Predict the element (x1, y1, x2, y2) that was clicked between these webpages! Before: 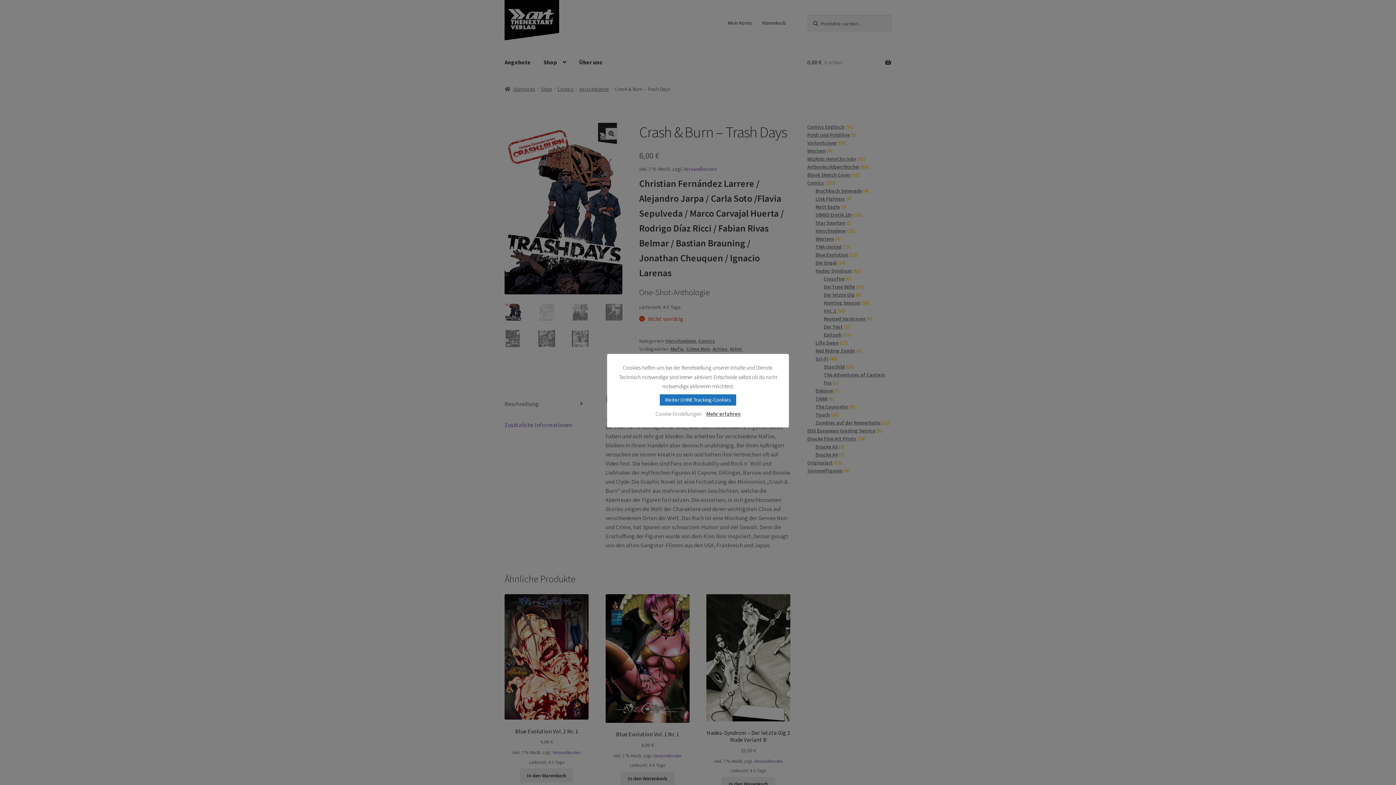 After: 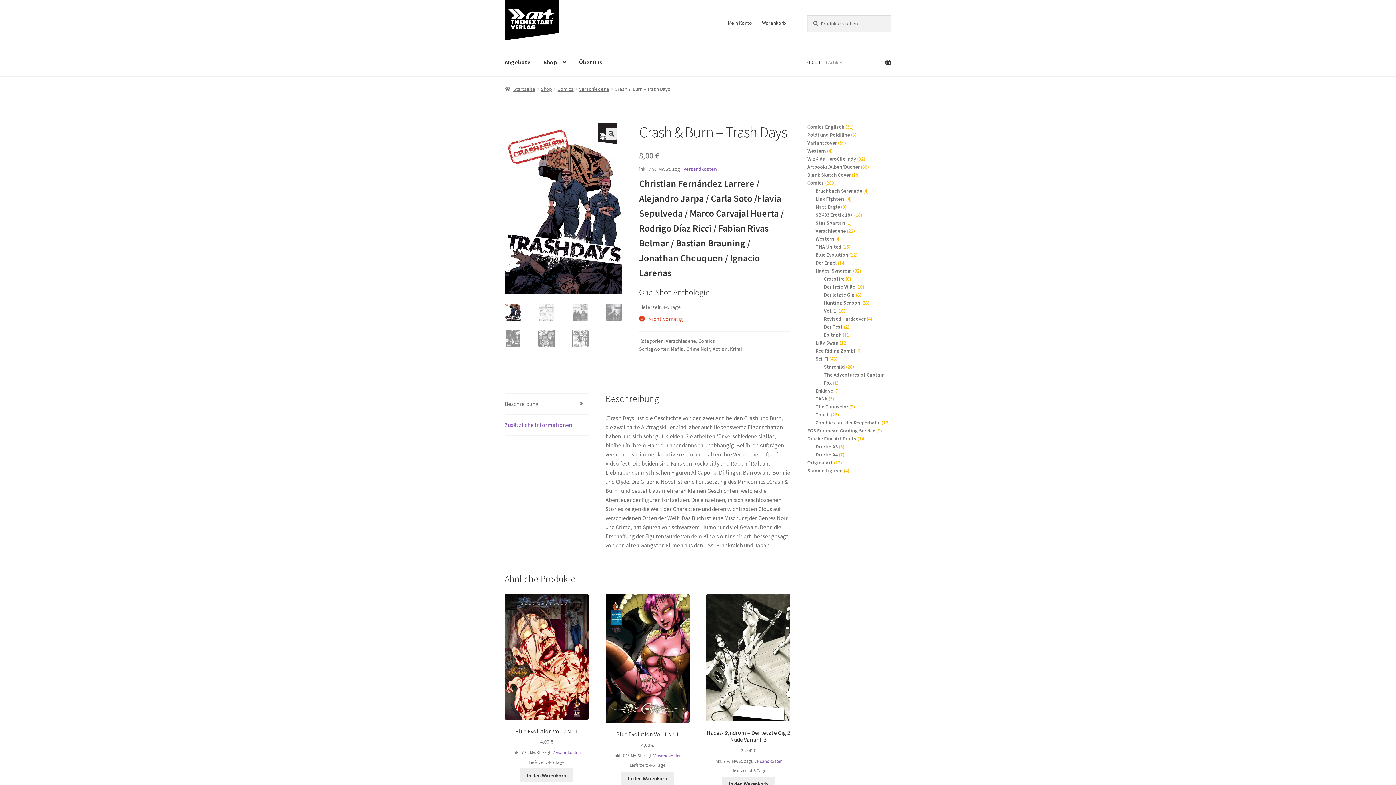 Action: bbox: (660, 394, 736, 405) label: Weiter OHNE Tracking-Cookies